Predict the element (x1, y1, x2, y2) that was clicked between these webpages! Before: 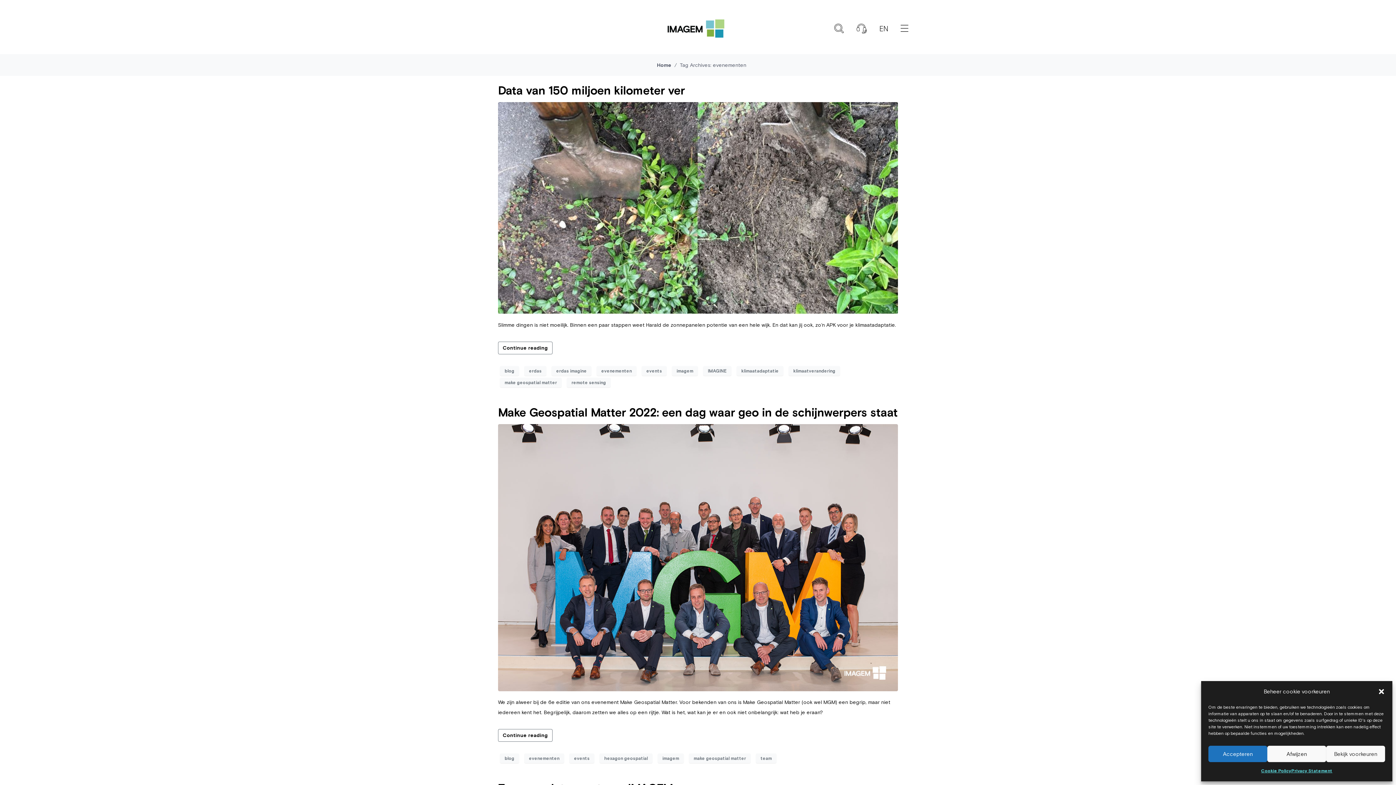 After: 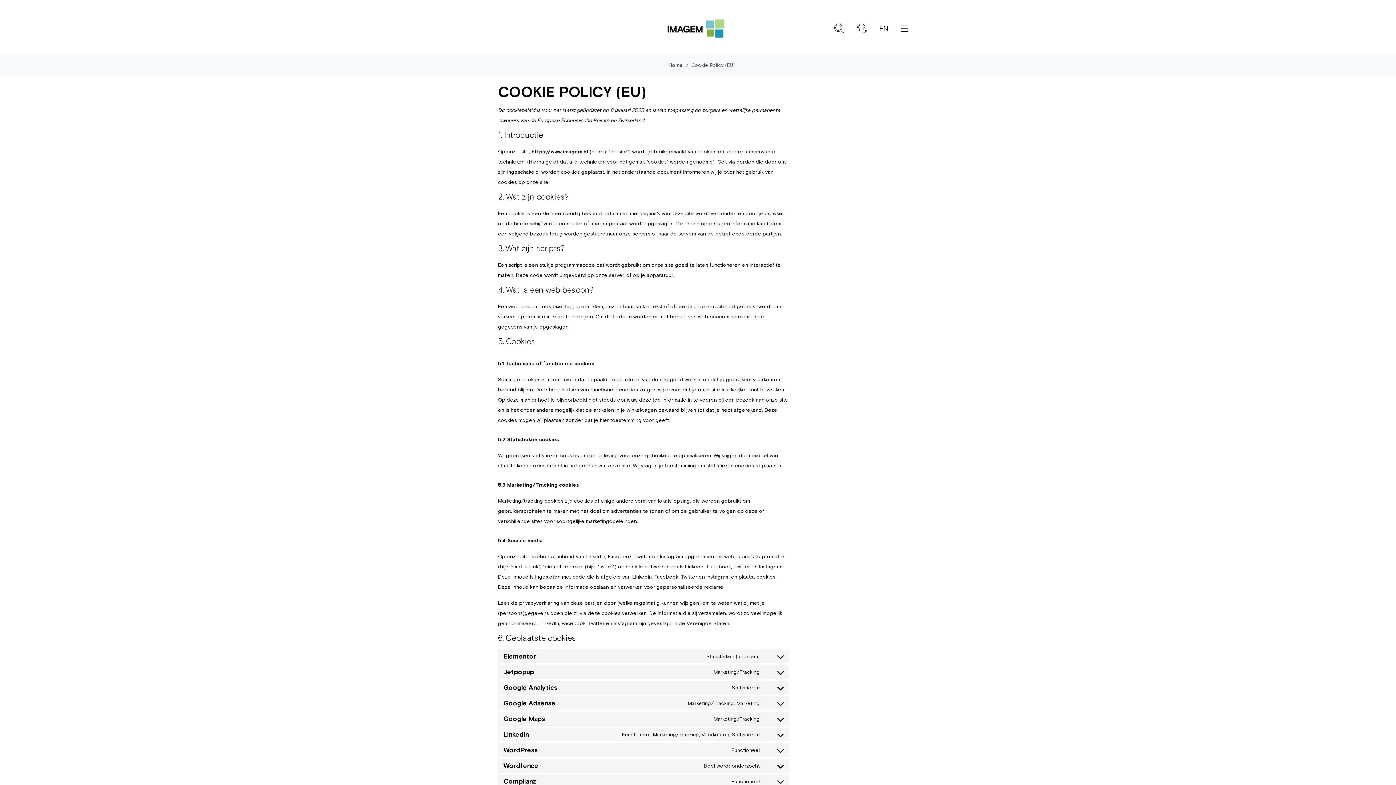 Action: label: Cookie Policy bbox: (1261, 766, 1291, 776)